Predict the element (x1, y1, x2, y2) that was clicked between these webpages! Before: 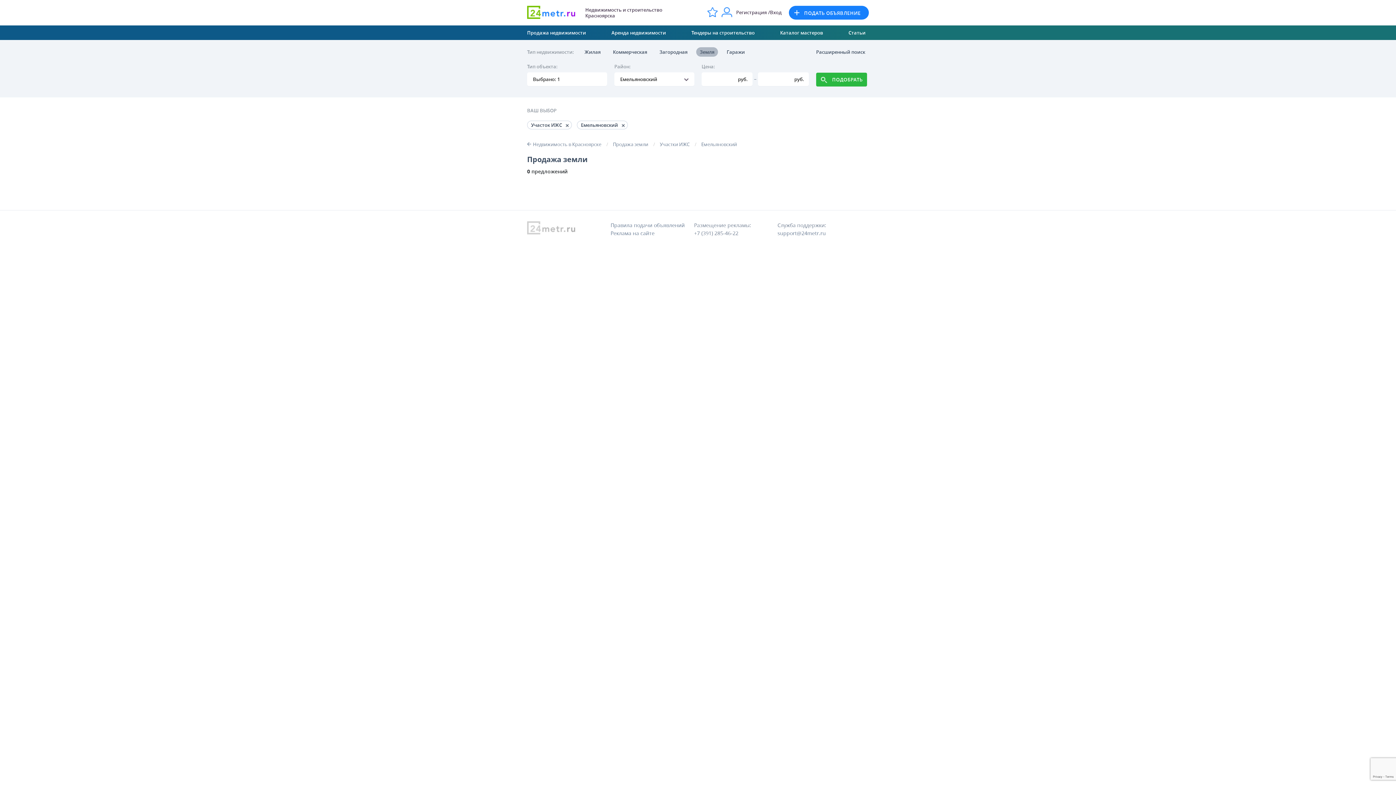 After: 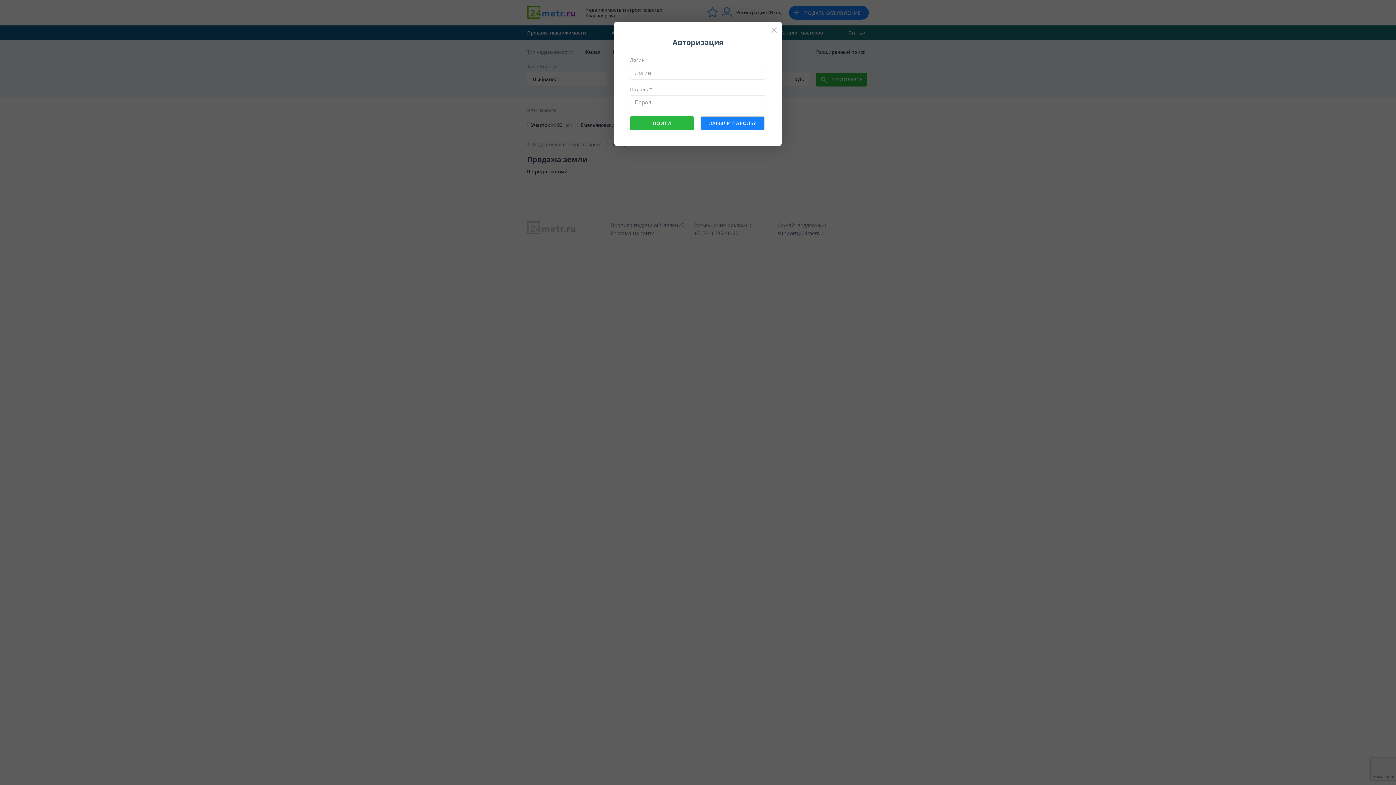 Action: label: Вход bbox: (770, 9, 781, 15)